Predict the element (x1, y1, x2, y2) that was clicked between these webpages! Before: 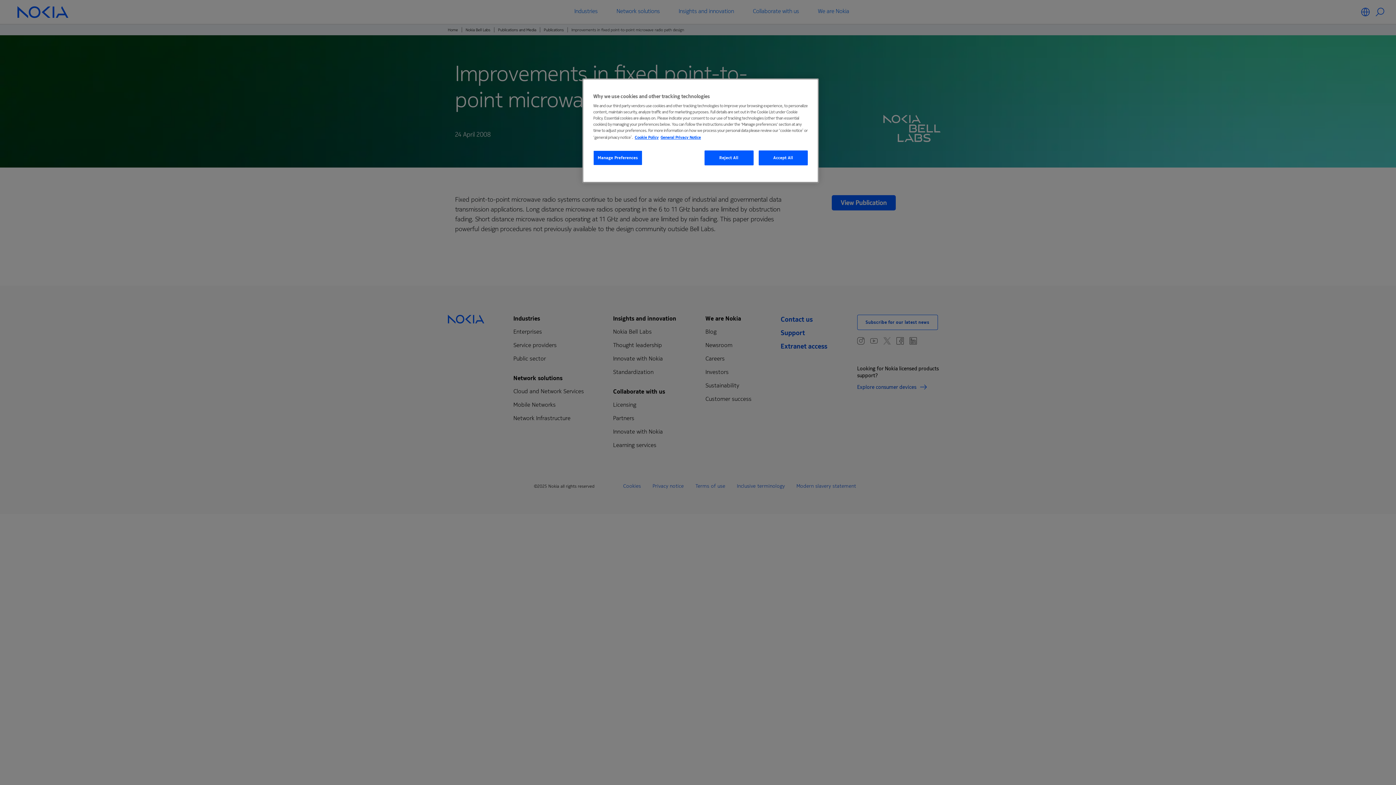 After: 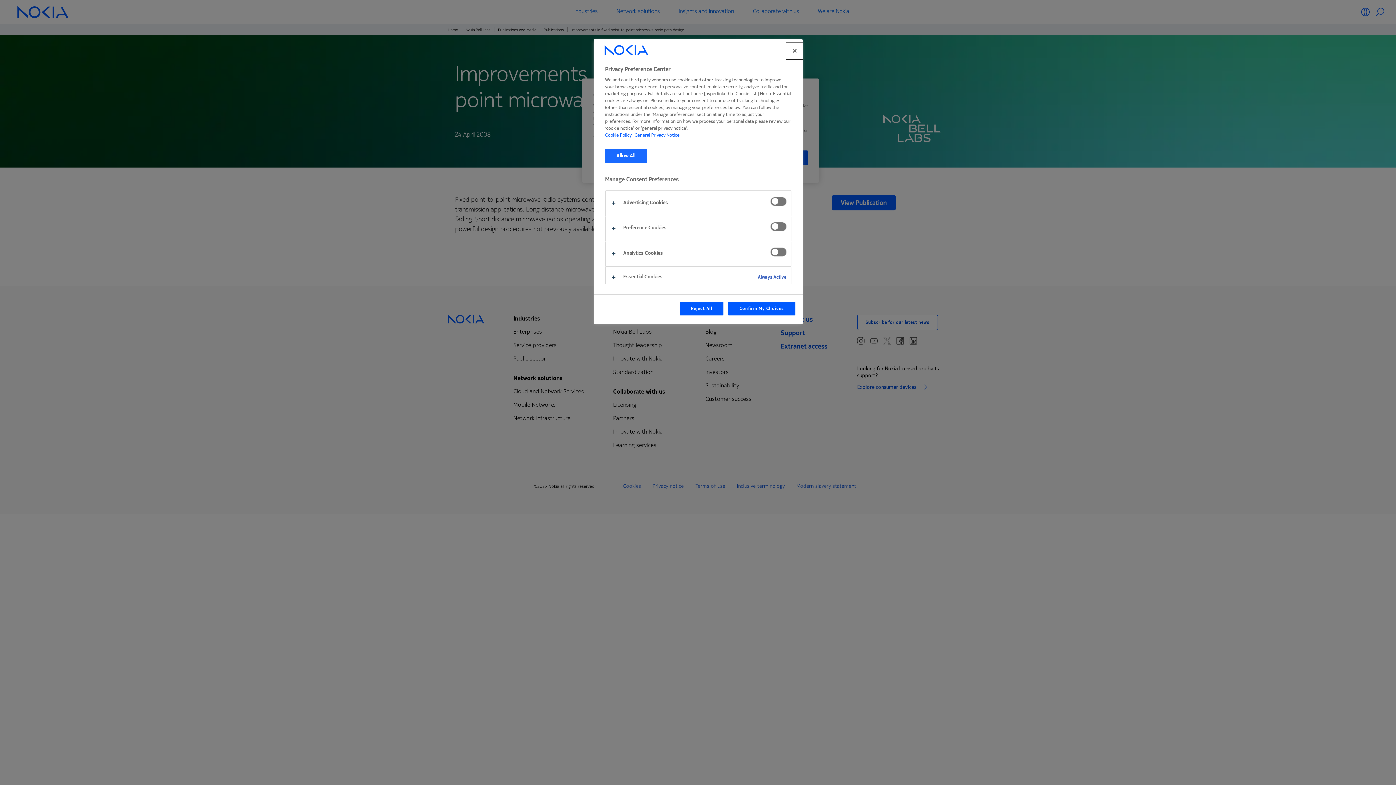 Action: bbox: (593, 150, 642, 165) label: Manage Preferences